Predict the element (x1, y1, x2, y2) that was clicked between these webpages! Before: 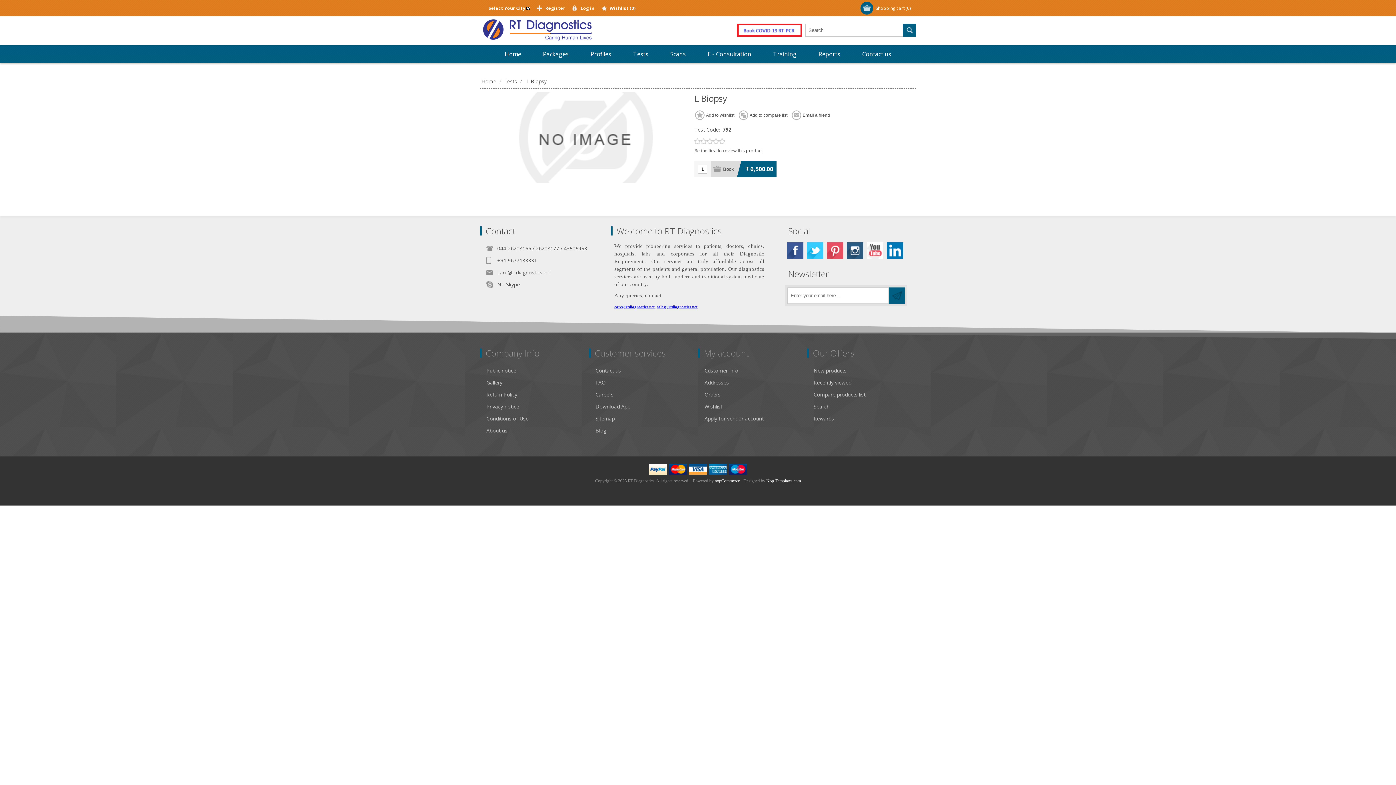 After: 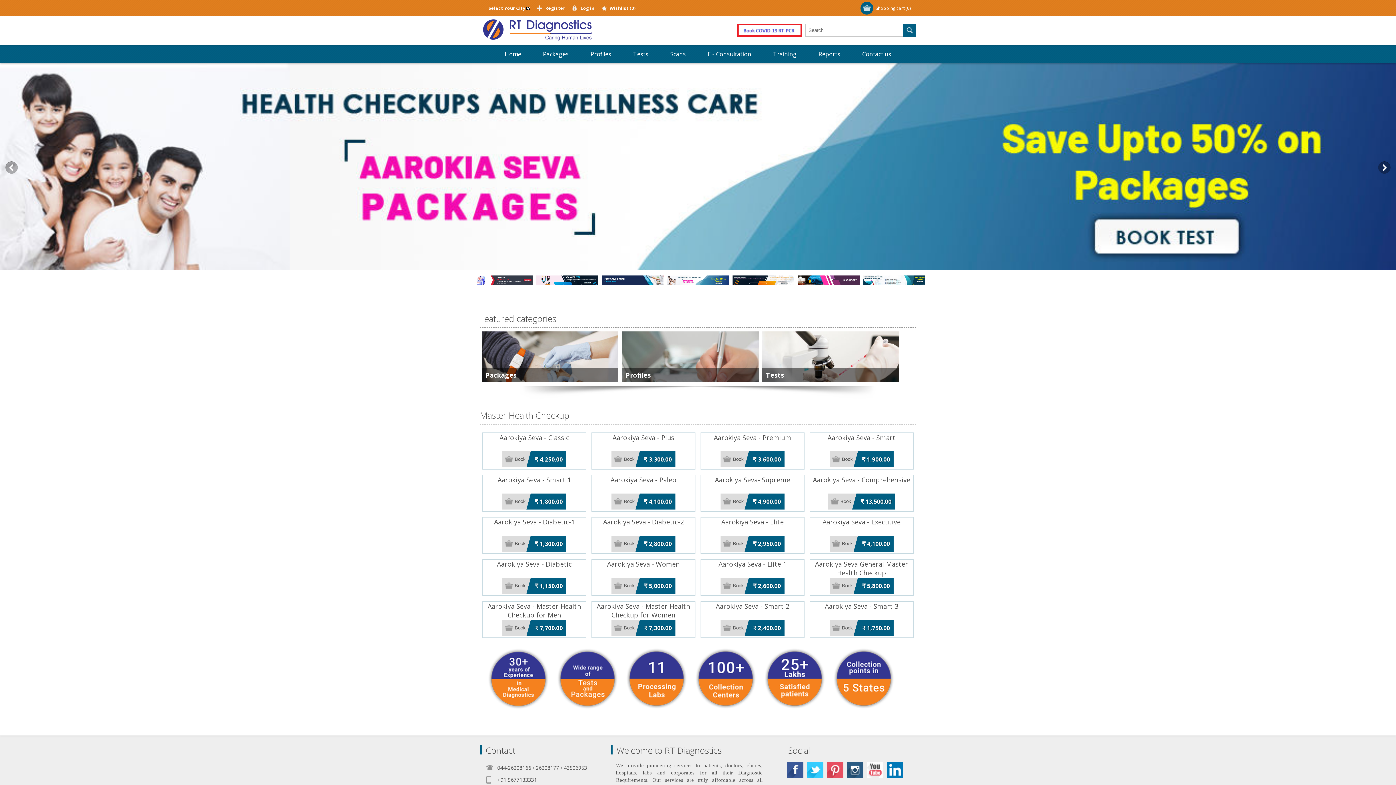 Action: bbox: (480, 16, 596, 41)